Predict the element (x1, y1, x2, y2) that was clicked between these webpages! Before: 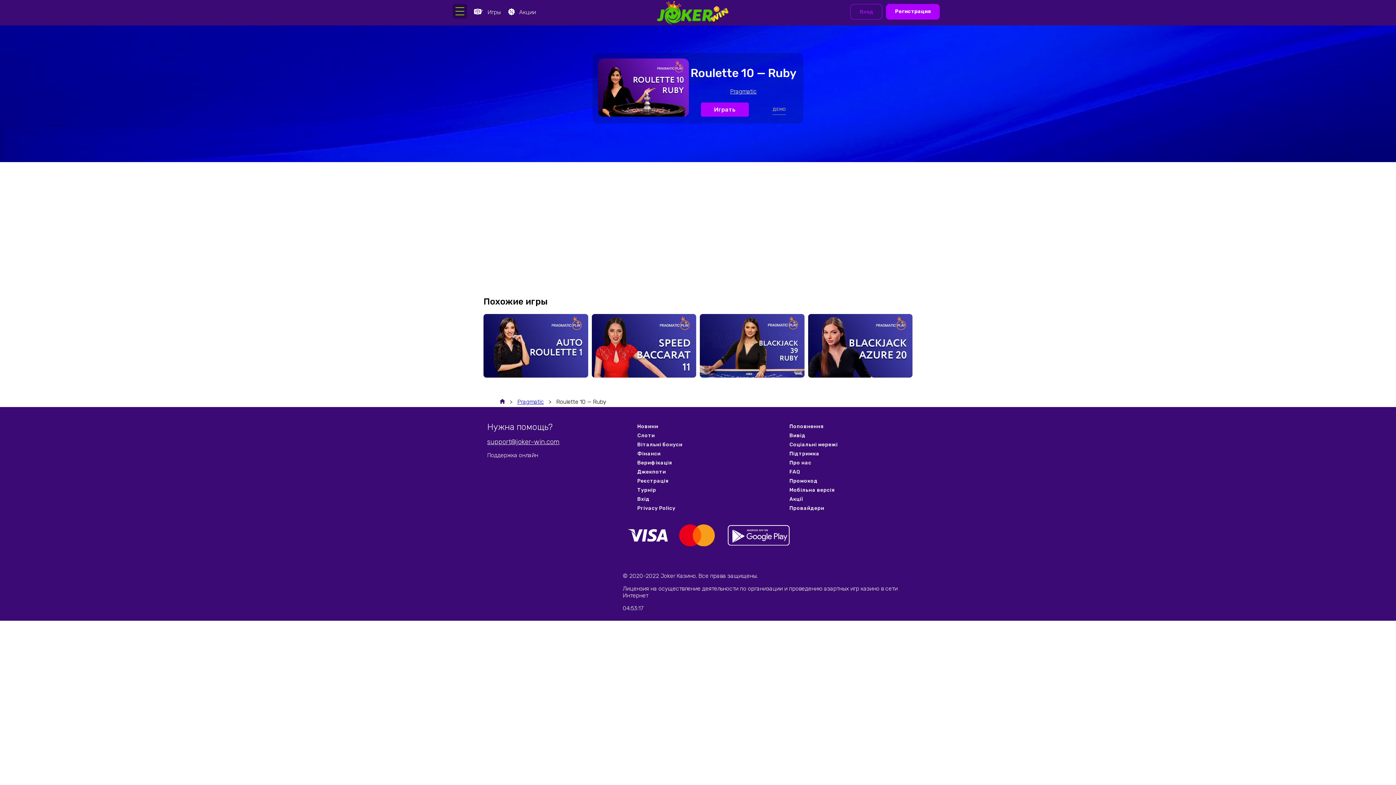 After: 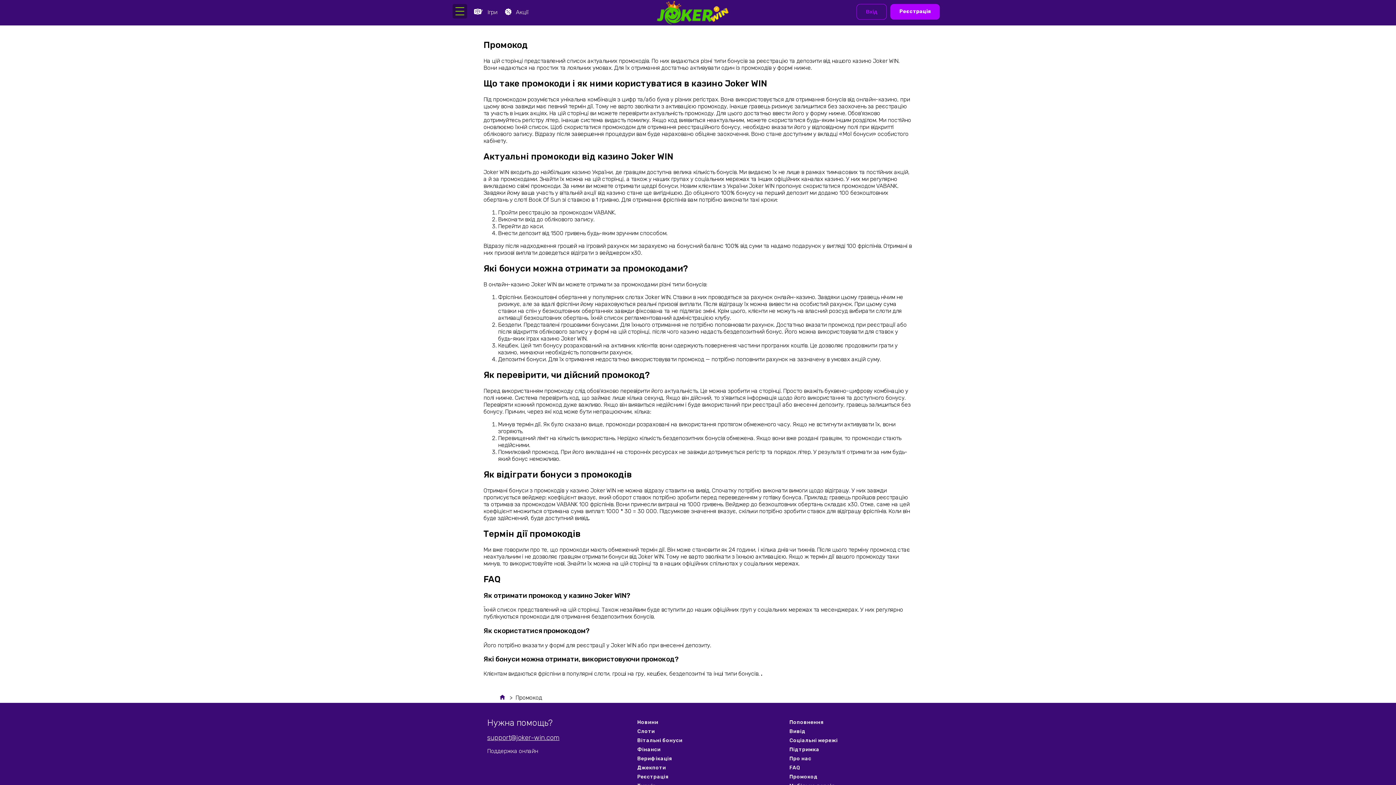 Action: bbox: (789, 476, 918, 485) label: Промокод